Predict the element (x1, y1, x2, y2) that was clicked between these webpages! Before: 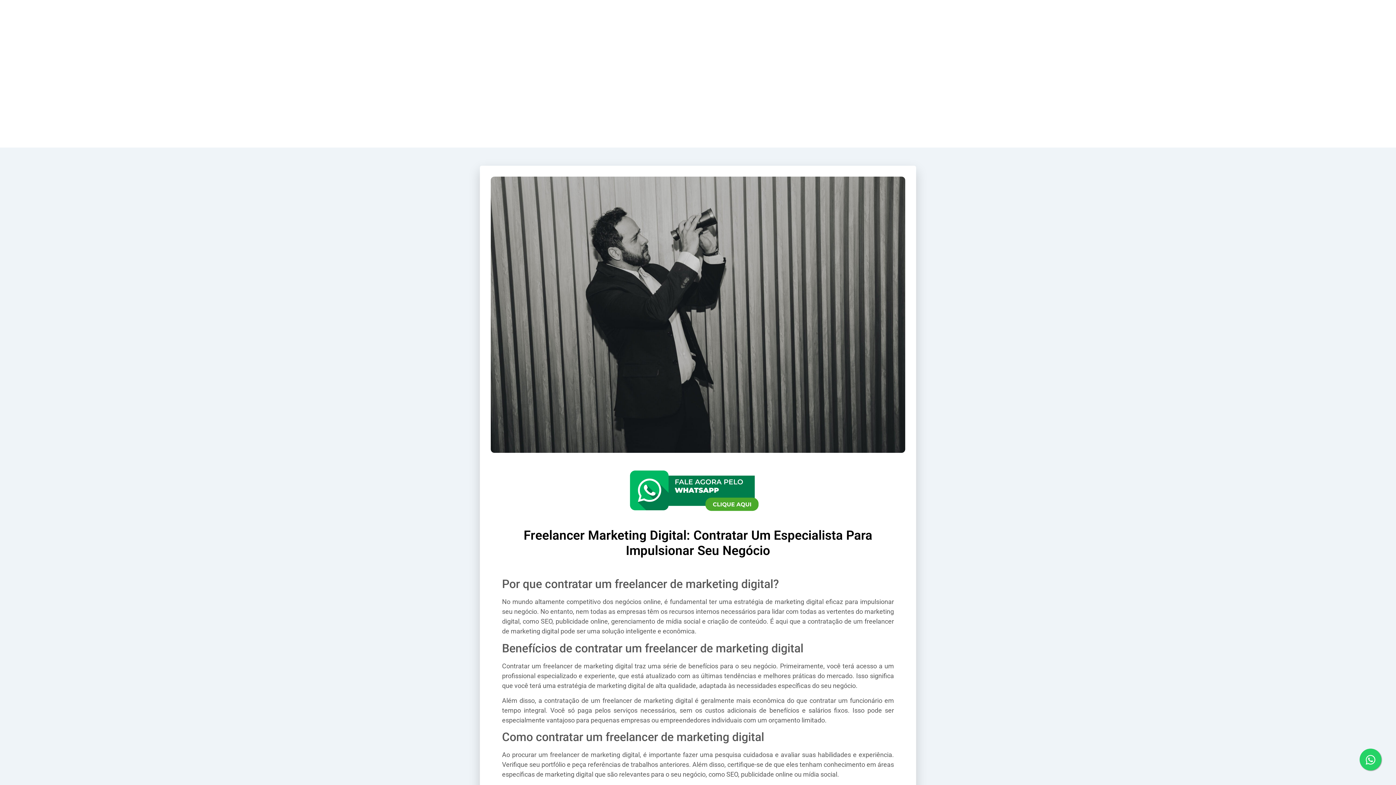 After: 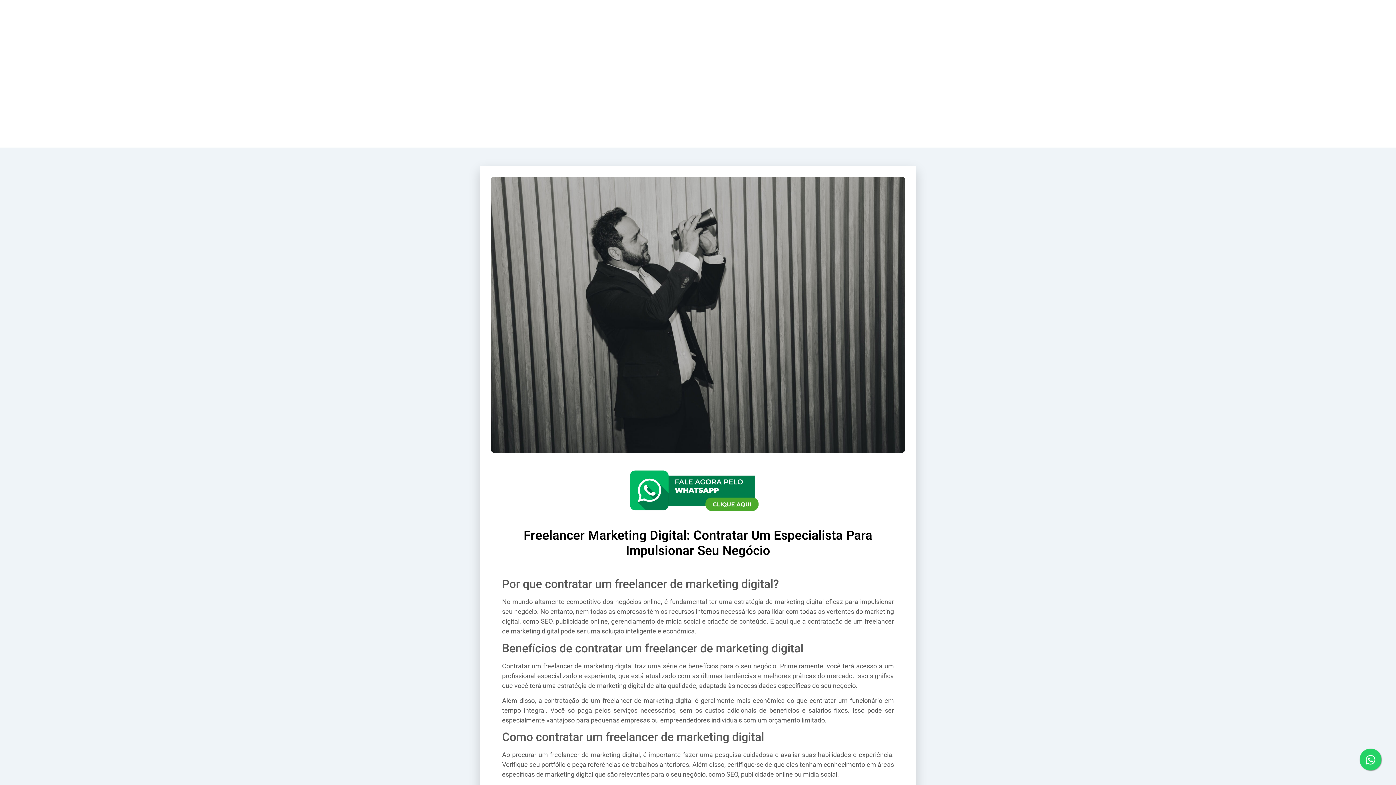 Action: bbox: (1360, 749, 1381, 770)